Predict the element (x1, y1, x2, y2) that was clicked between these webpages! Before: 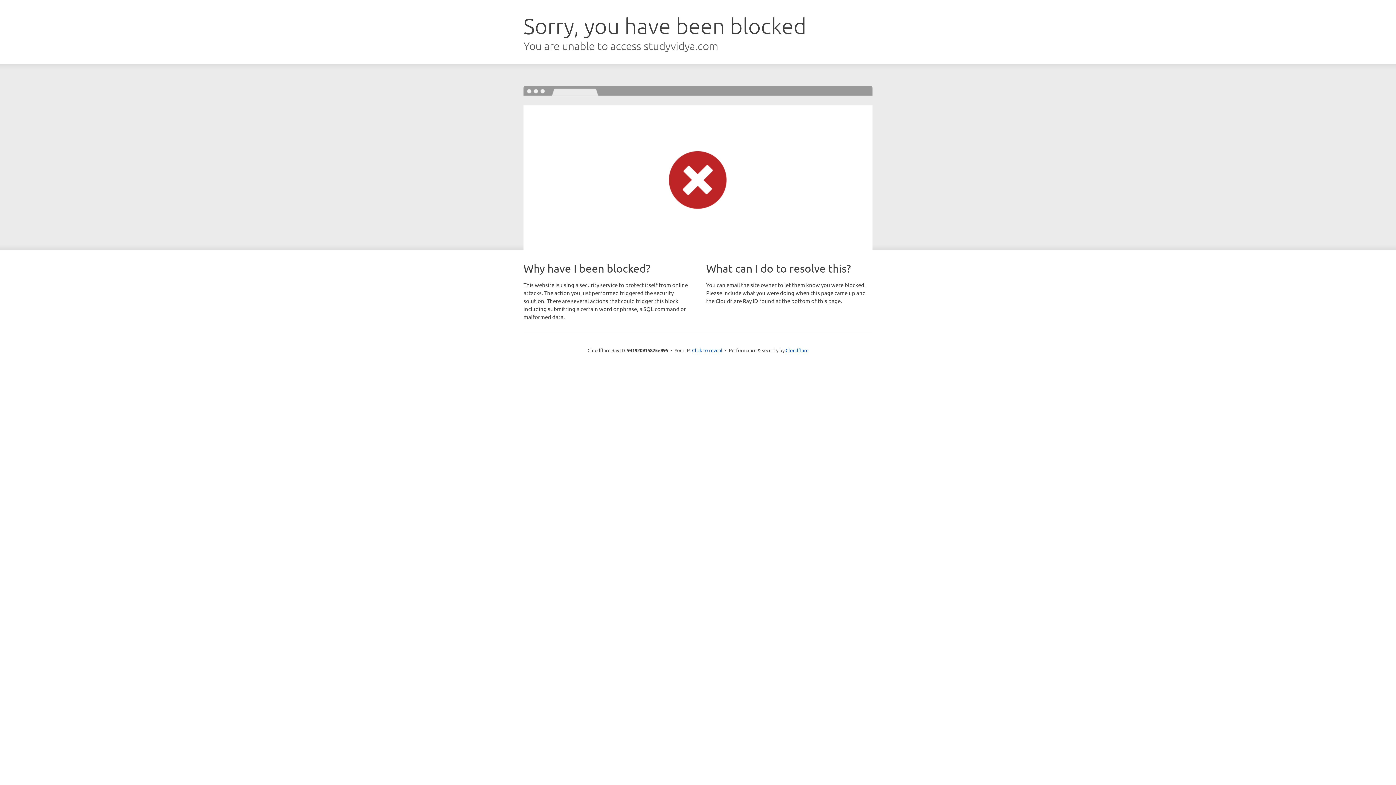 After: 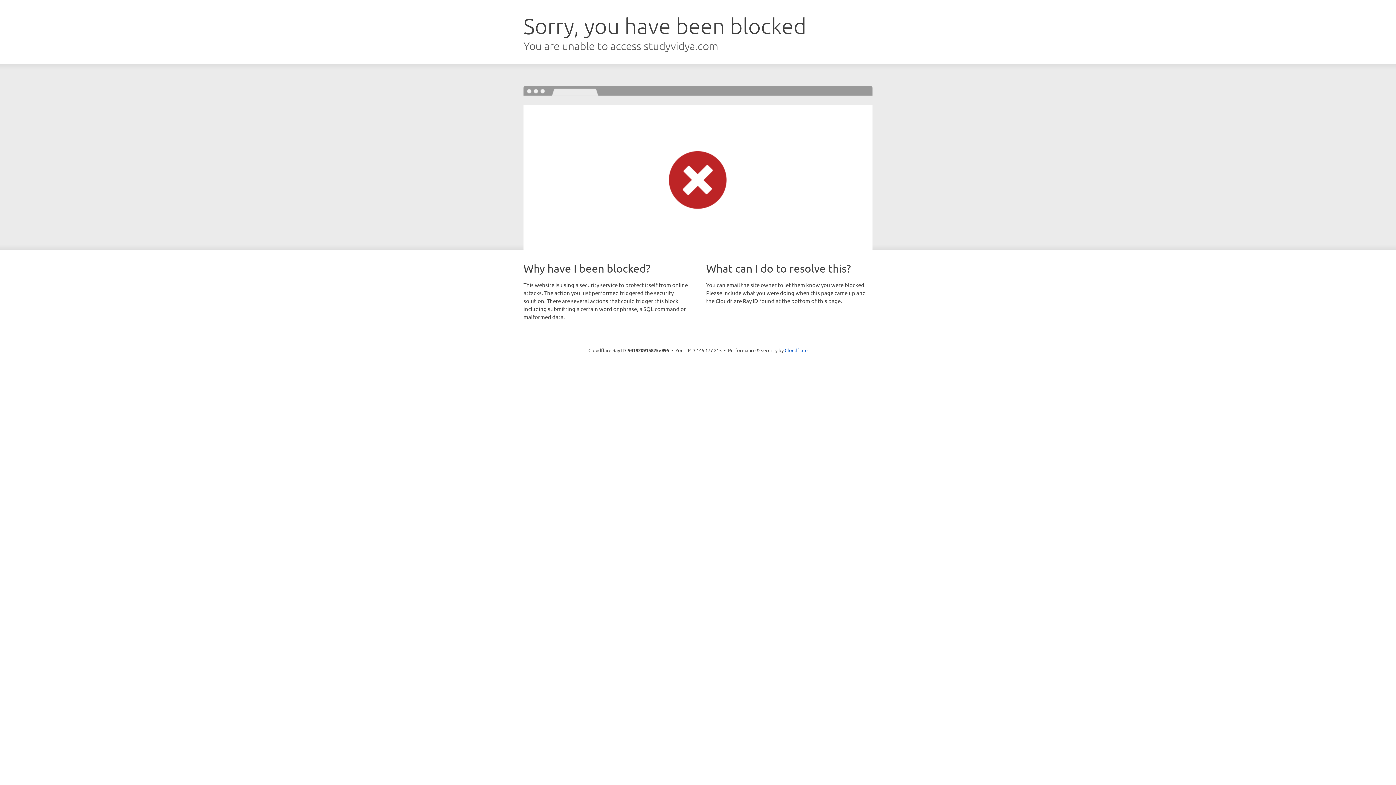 Action: label: Click to reveal bbox: (692, 346, 722, 353)